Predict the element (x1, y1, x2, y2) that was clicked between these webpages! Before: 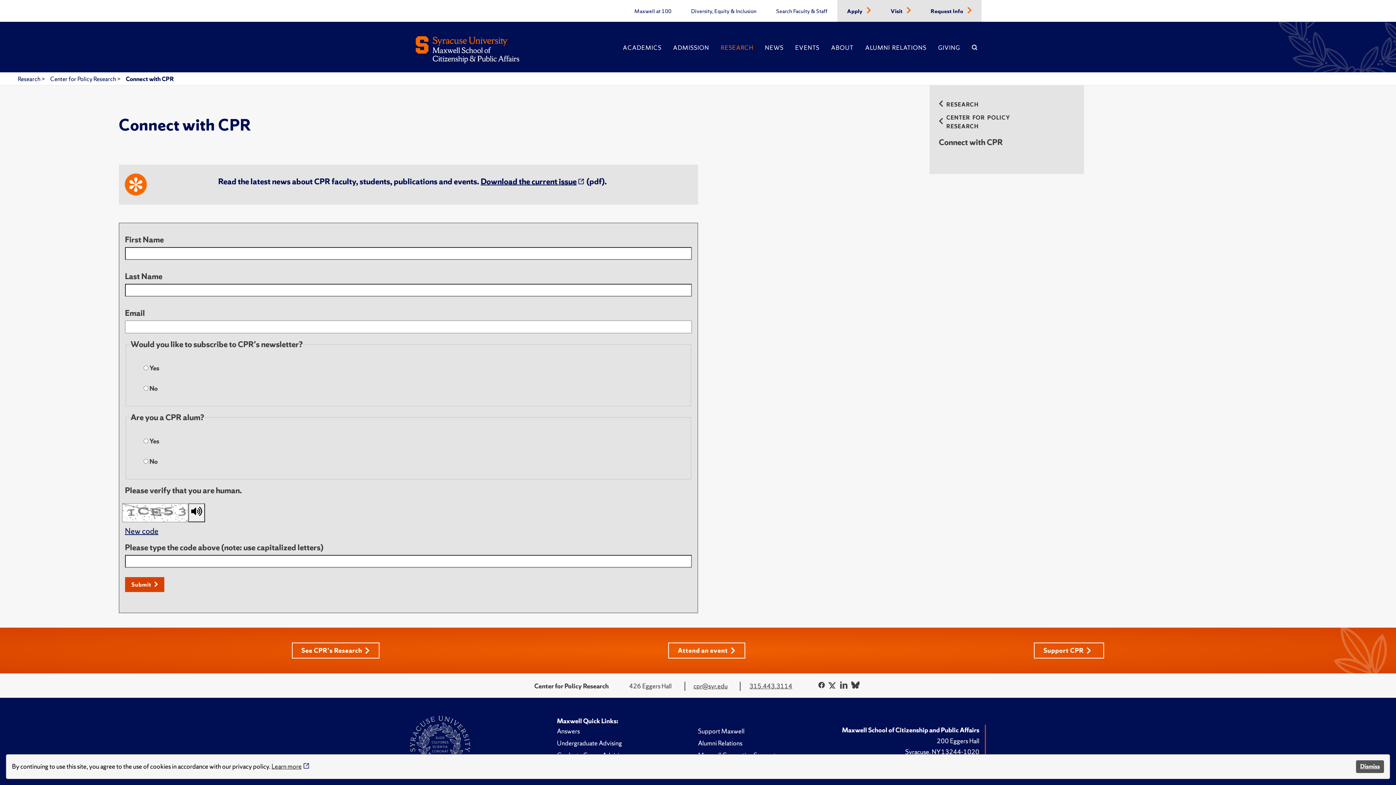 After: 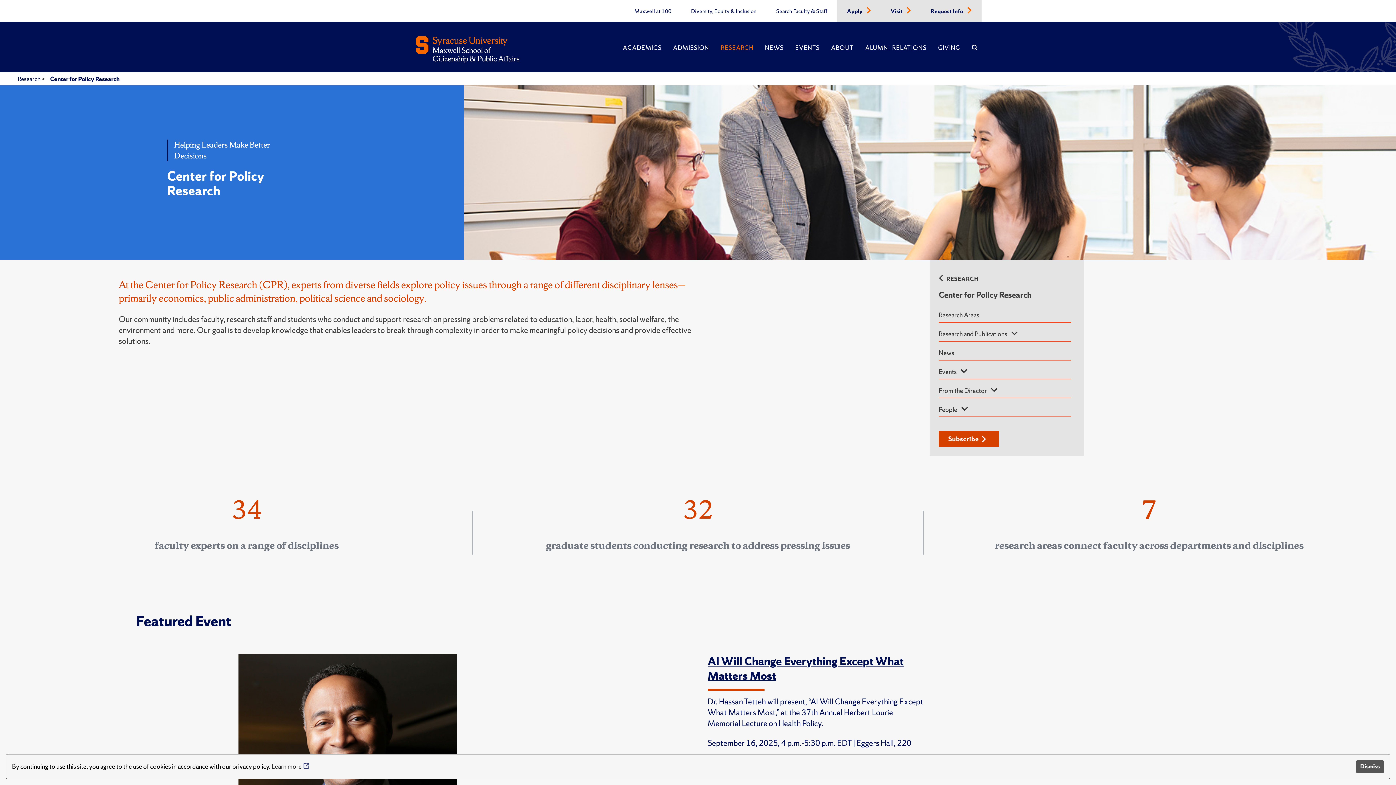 Action: bbox: (50, 74, 117, 82) label: Center for Policy Research 